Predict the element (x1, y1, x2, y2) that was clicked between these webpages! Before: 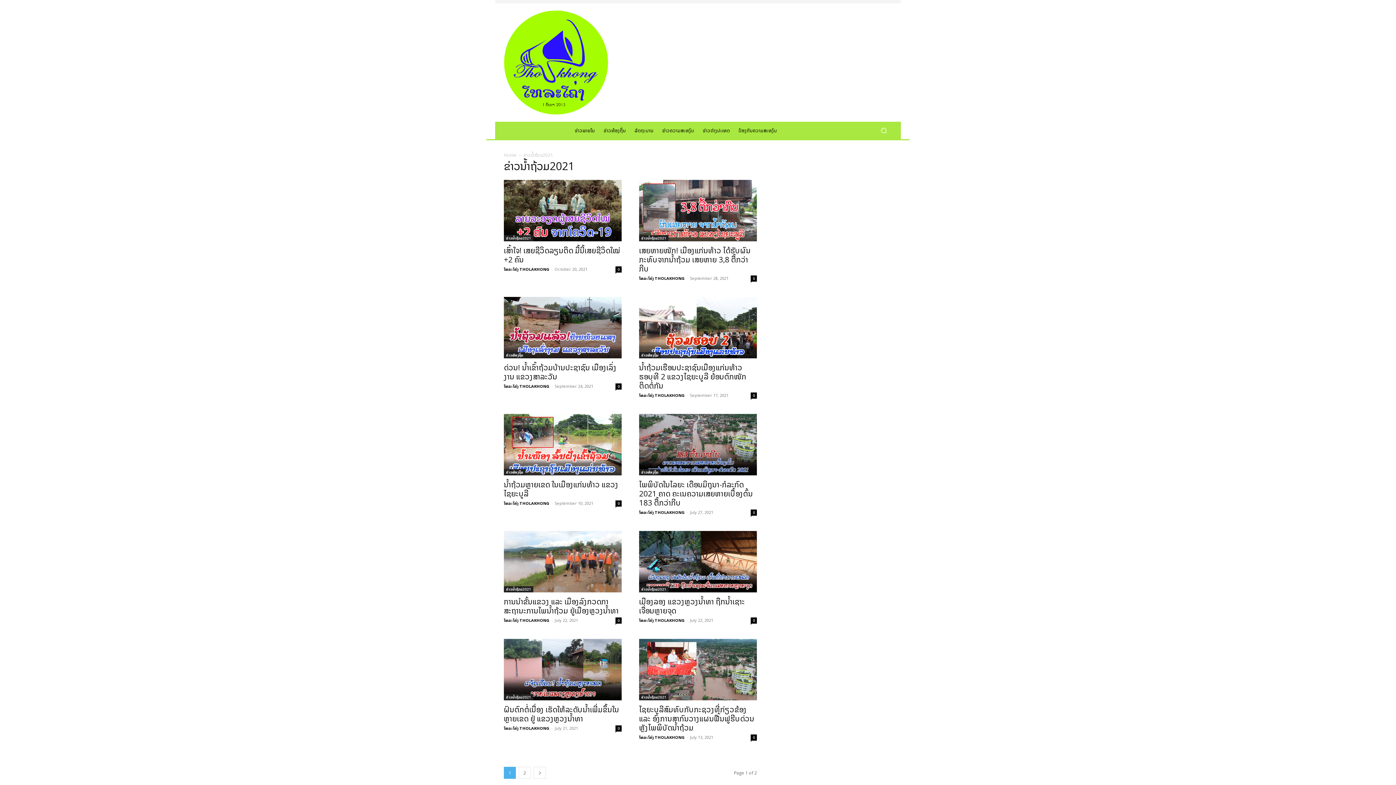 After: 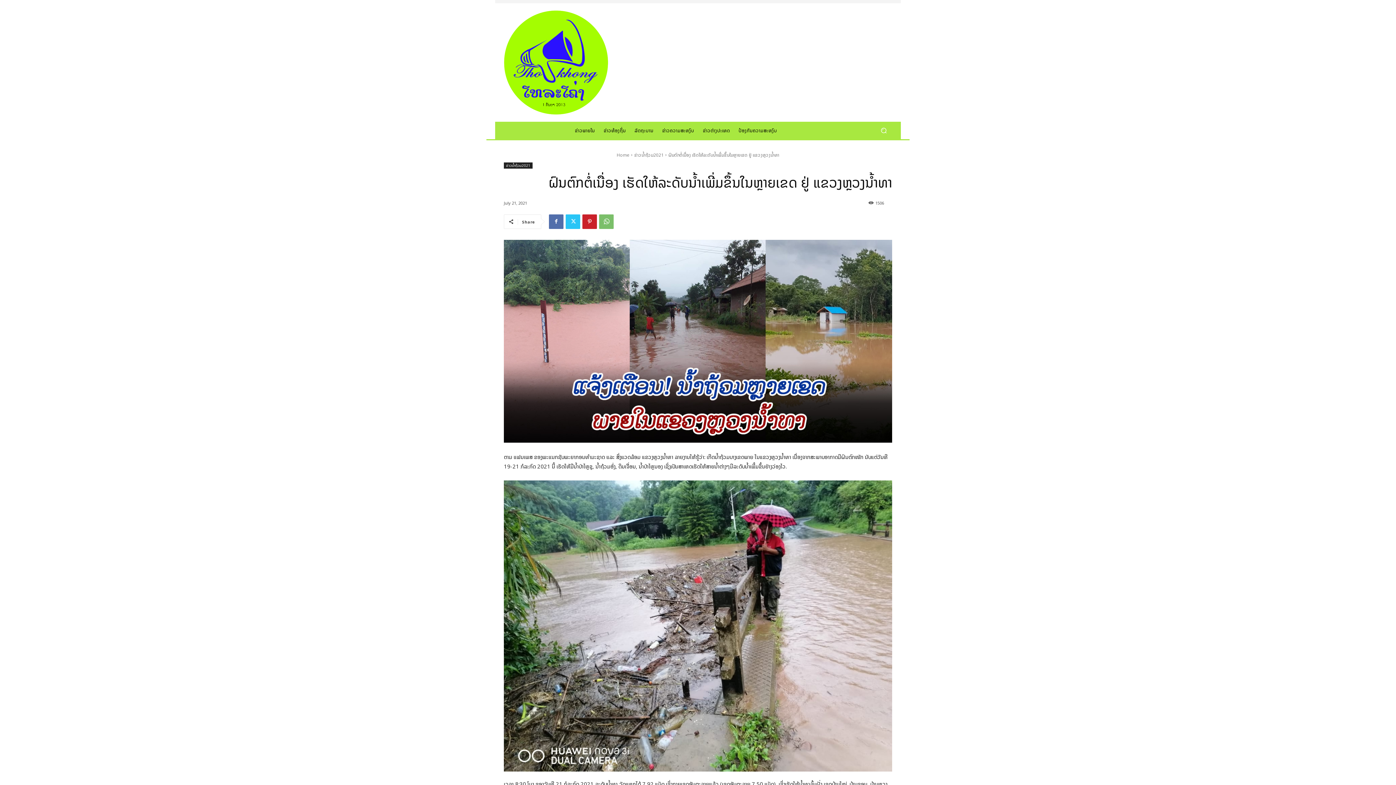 Action: bbox: (504, 639, 621, 700)